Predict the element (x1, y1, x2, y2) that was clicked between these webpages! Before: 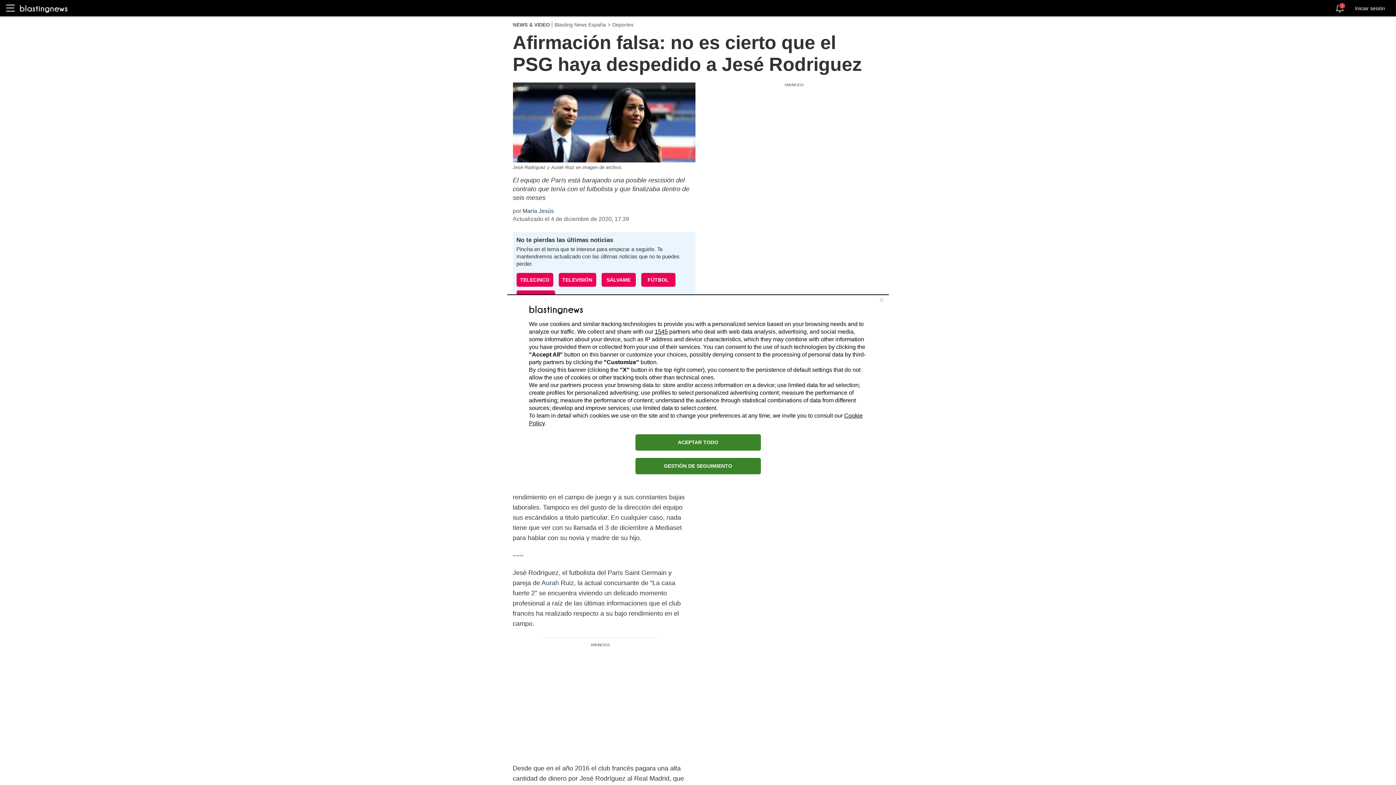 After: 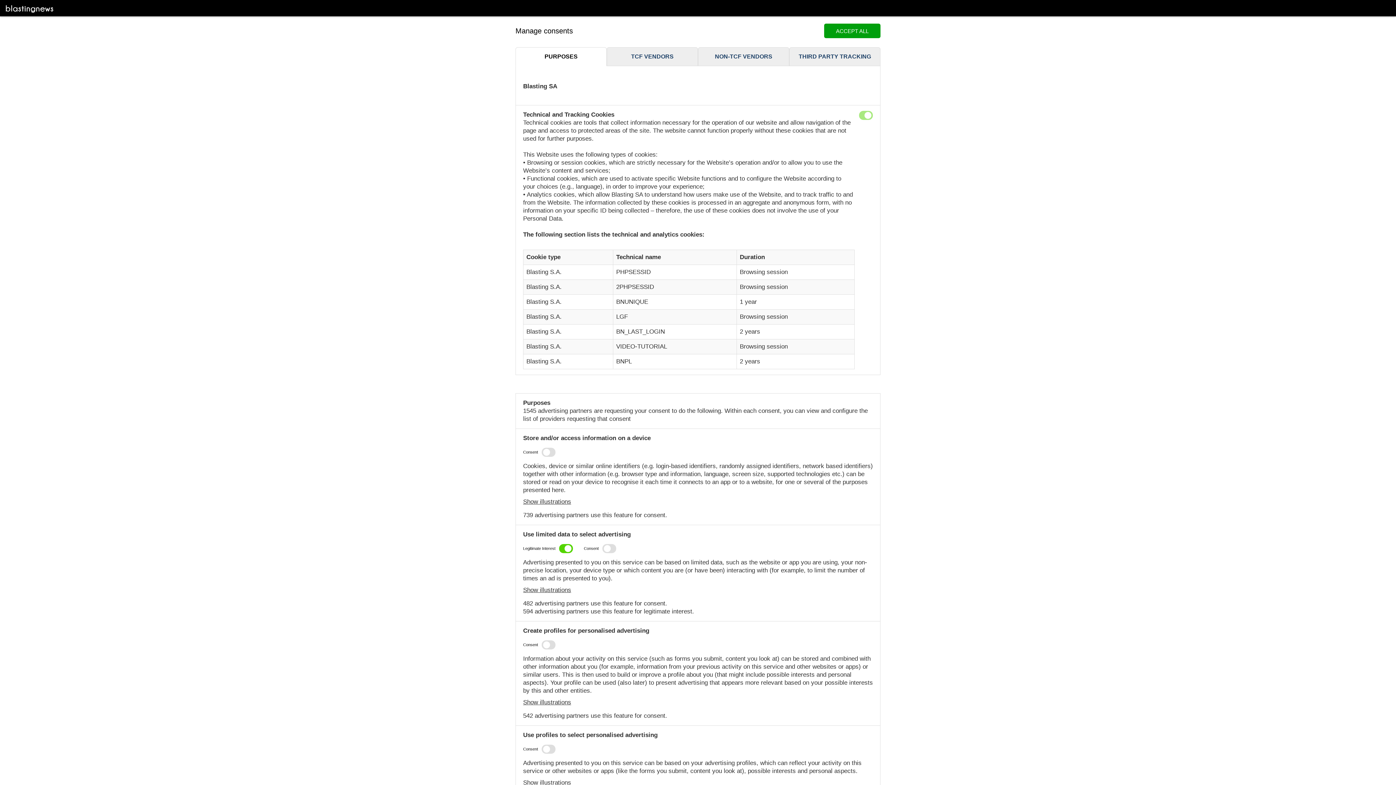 Action: bbox: (635, 458, 760, 474) label: GESTIÓN DE SEGUIMIENTO